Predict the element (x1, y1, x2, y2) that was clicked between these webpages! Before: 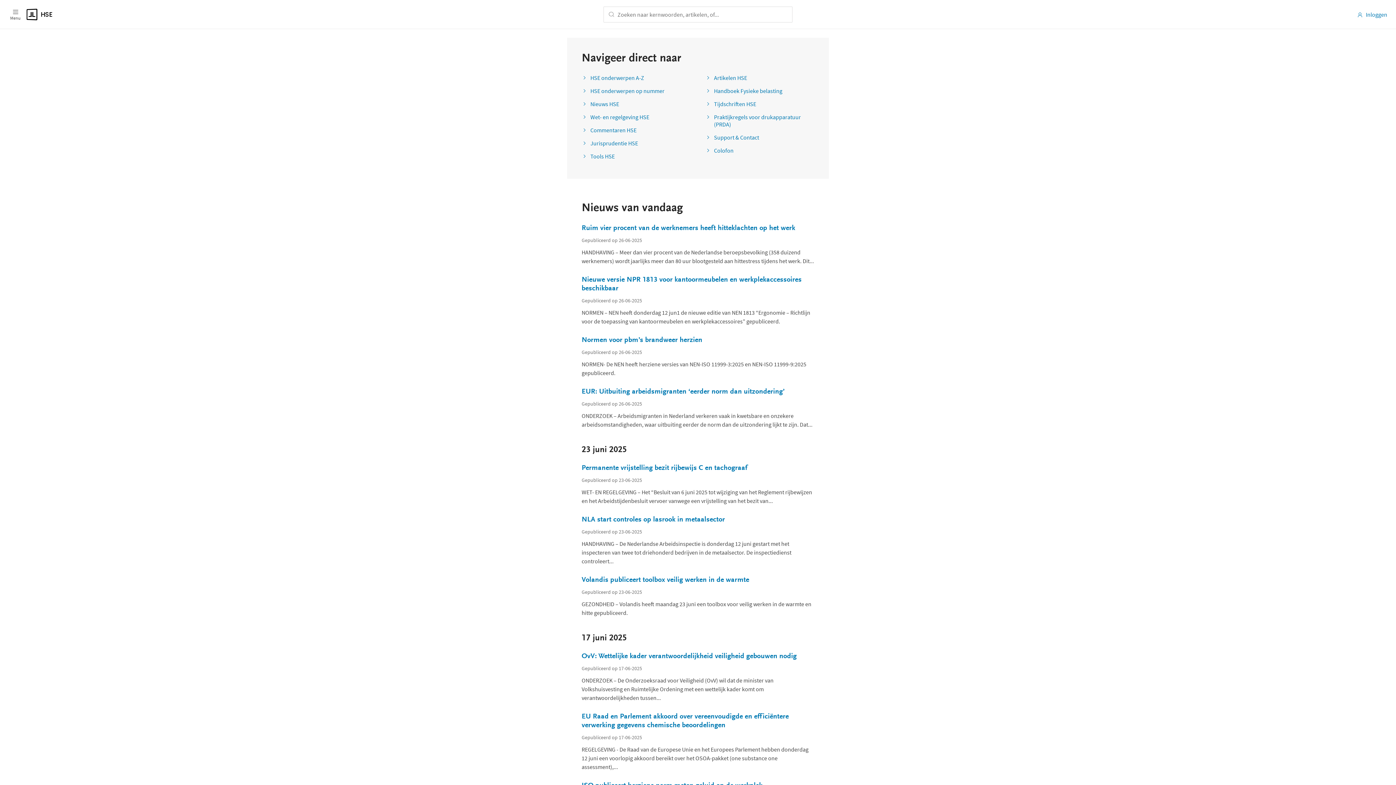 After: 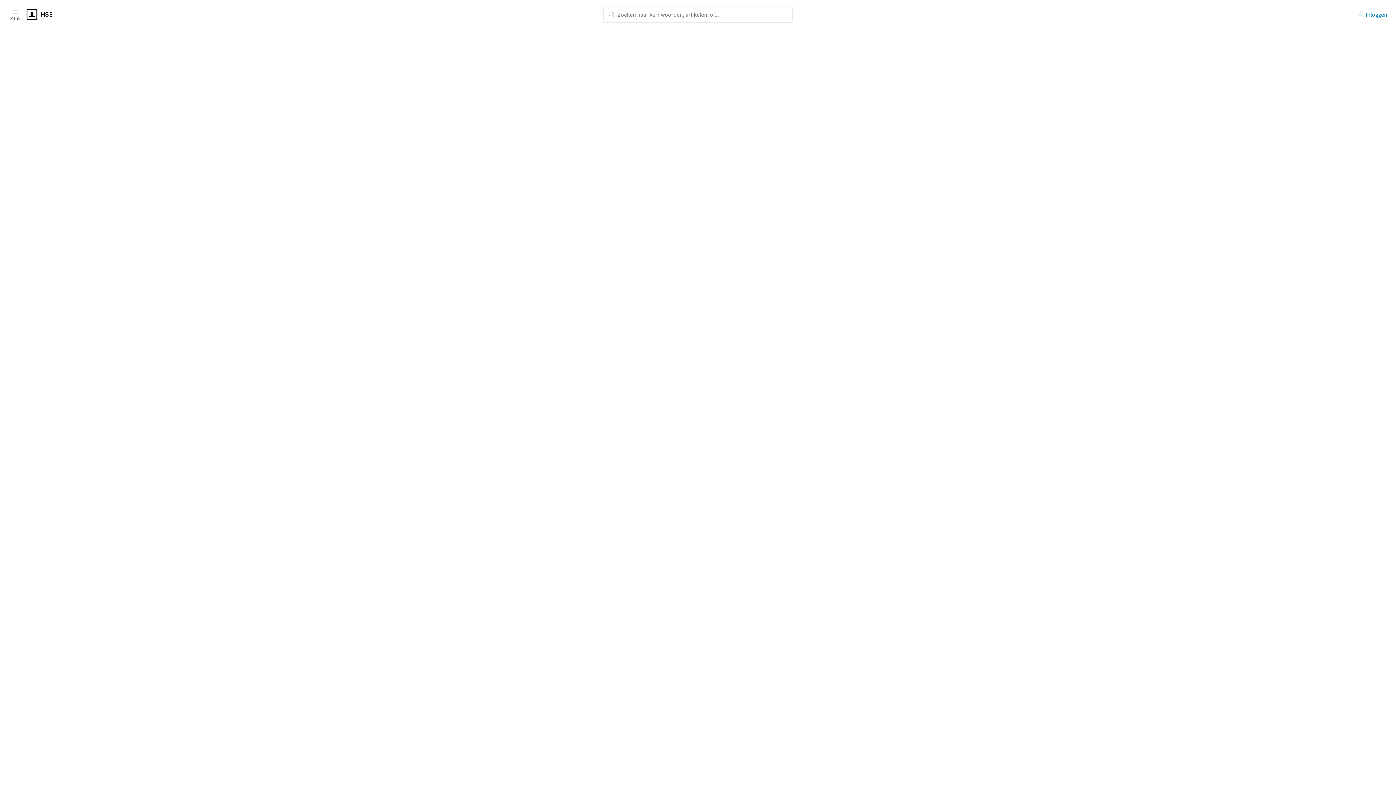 Action: bbox: (705, 74, 747, 81) label: Artikelen HSE